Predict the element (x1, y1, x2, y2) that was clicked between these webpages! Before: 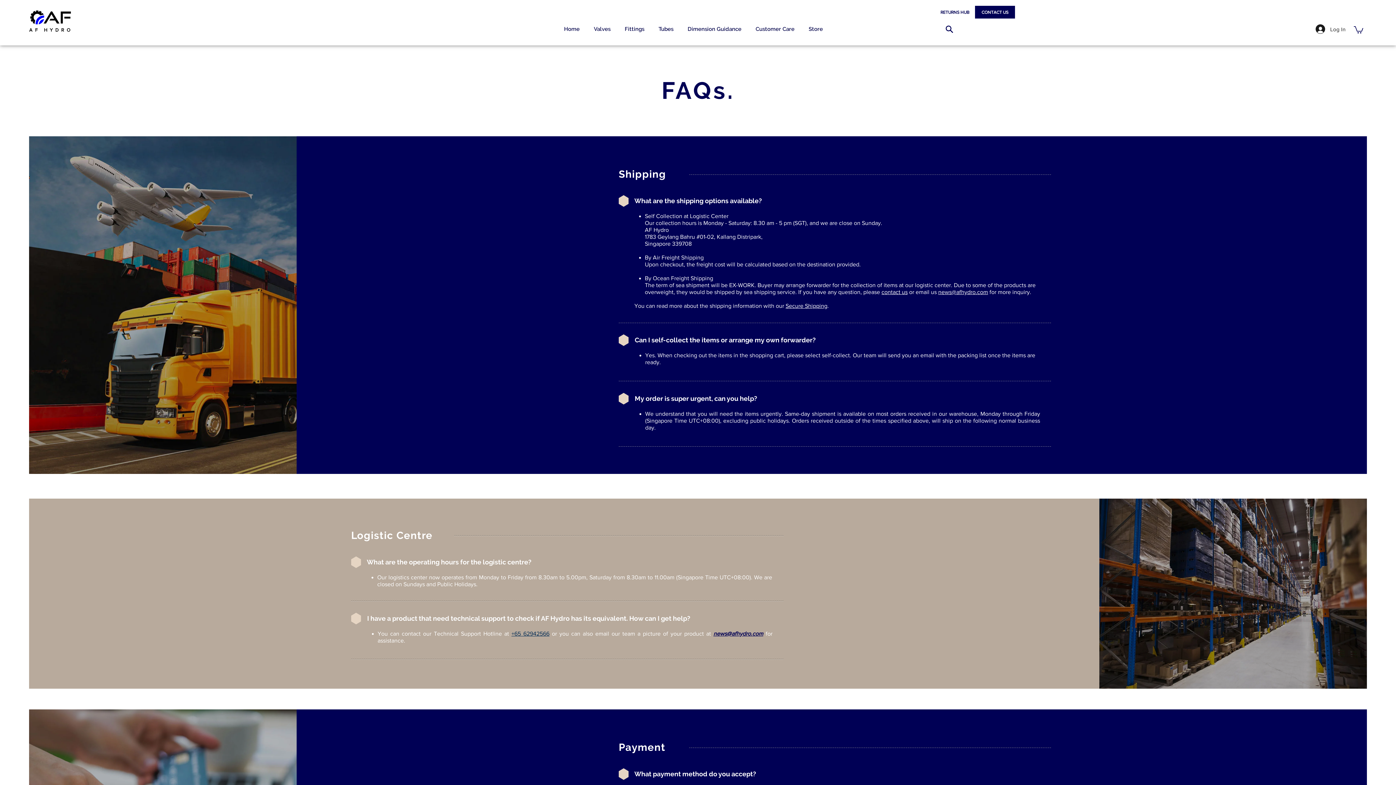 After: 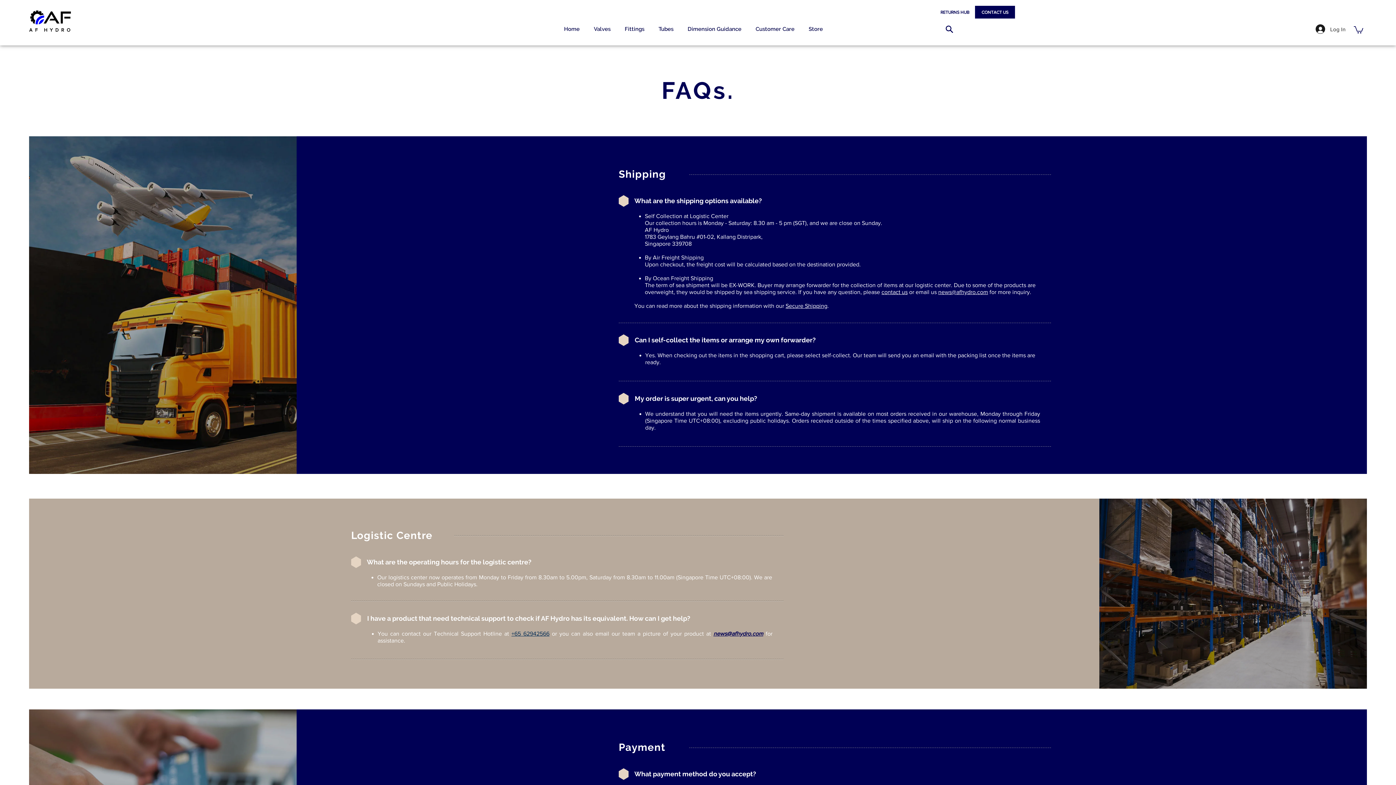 Action: bbox: (511, 630, 549, 637) label: +65 62942566